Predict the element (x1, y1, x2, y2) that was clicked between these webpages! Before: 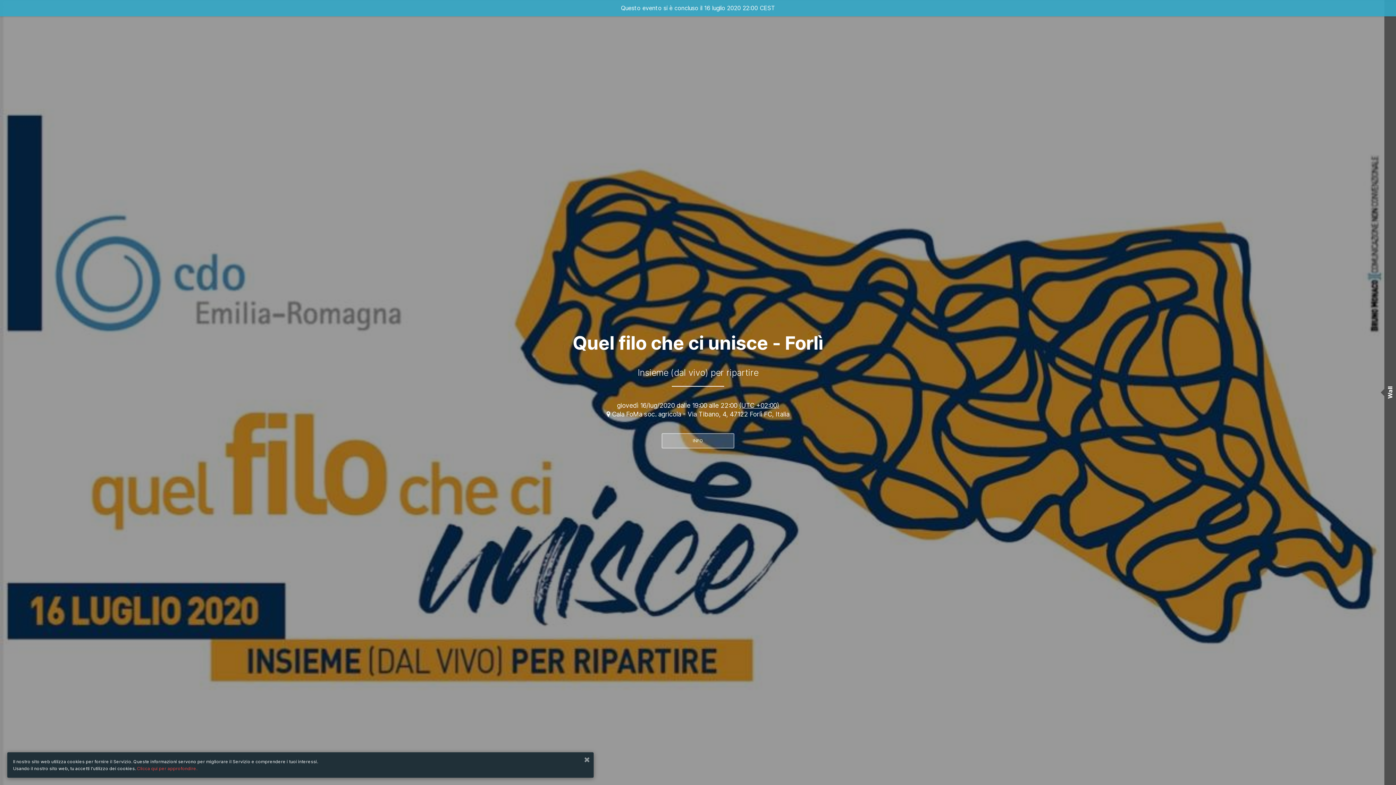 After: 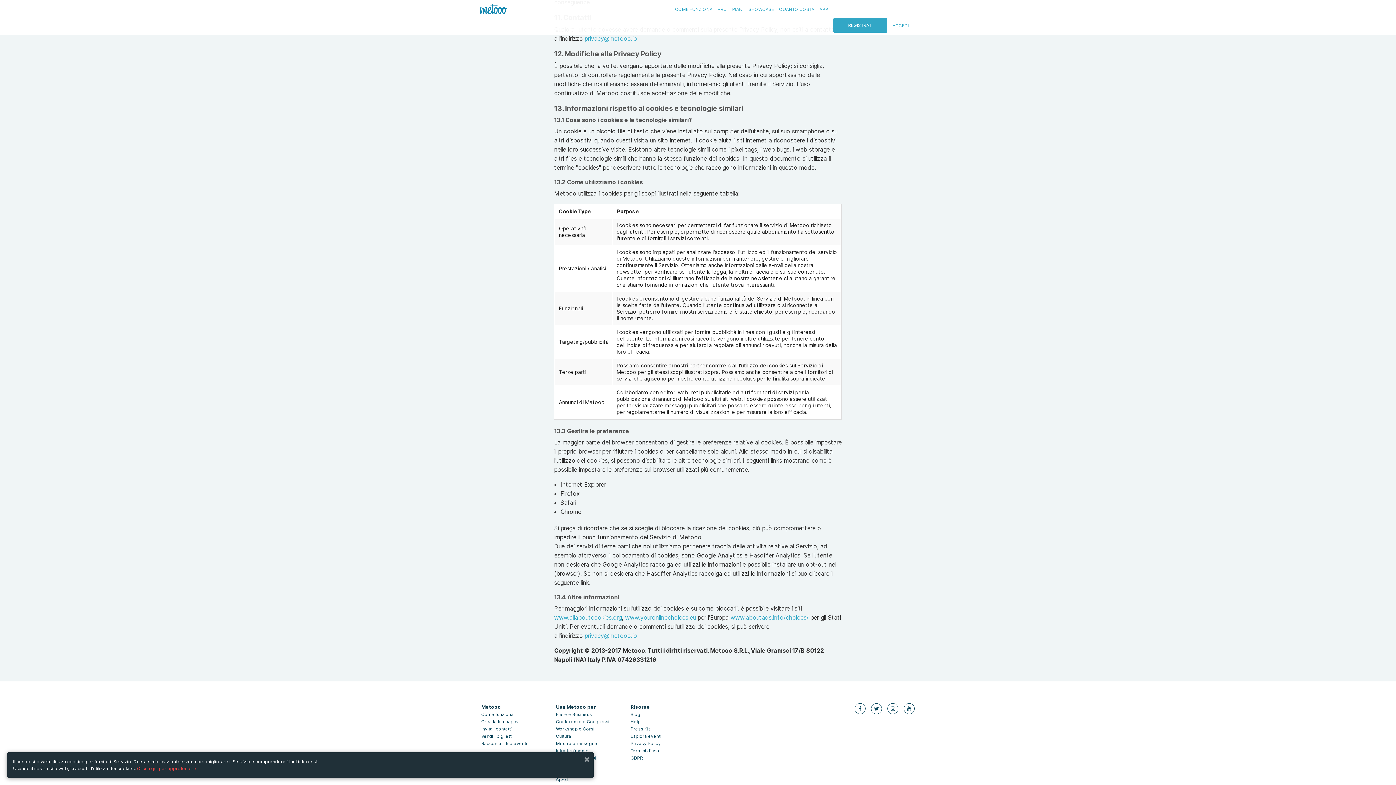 Action: bbox: (137, 766, 197, 771) label: Clicca qui per approfondire.